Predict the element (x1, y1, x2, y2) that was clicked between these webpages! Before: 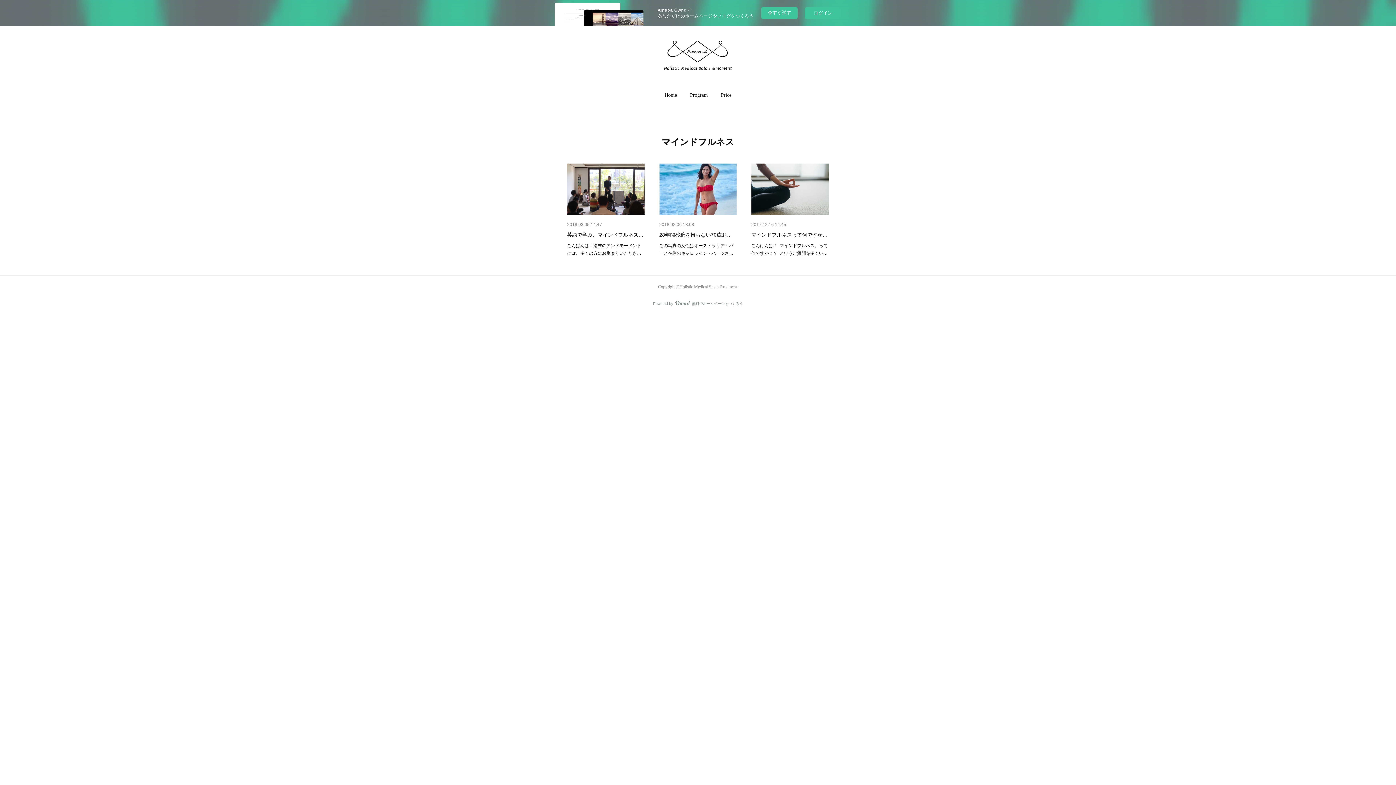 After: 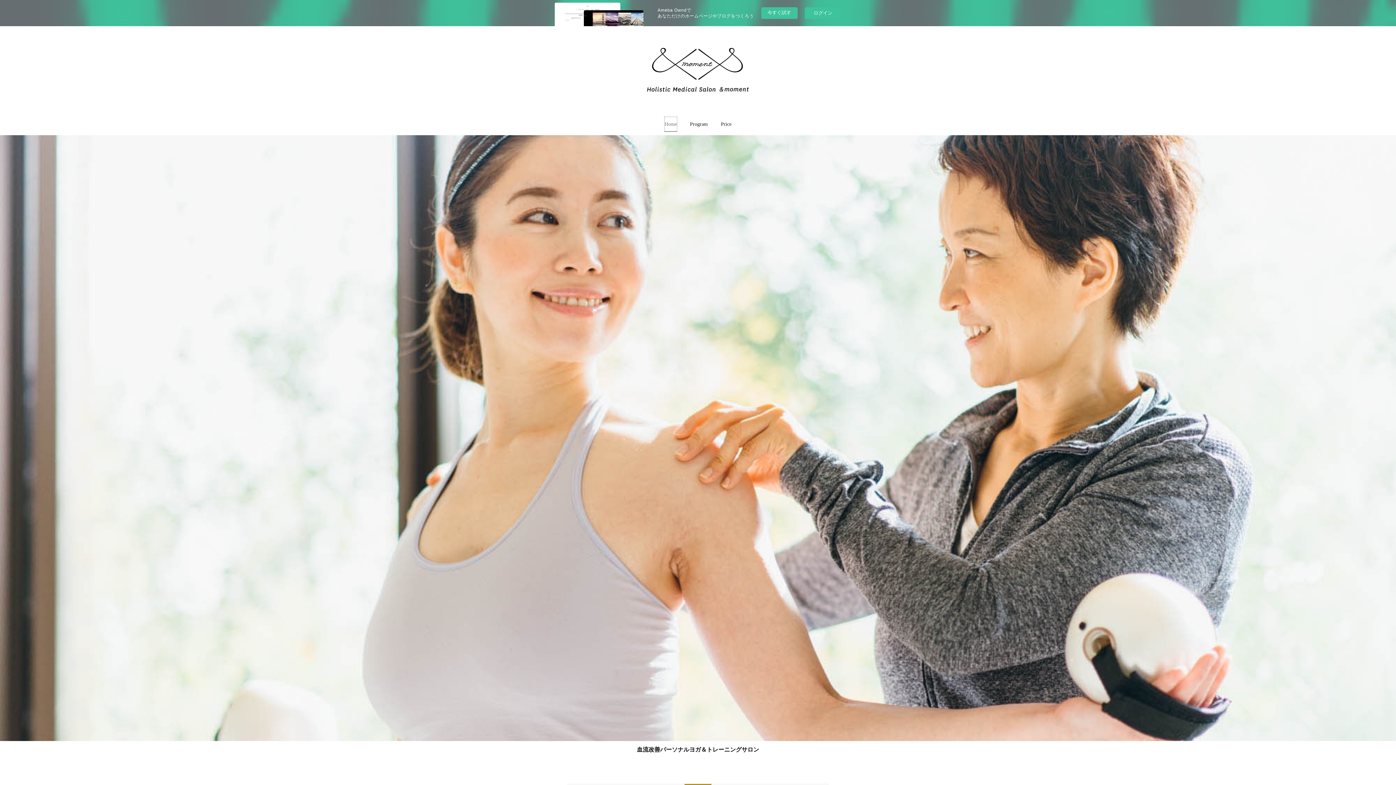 Action: label: Home bbox: (664, 84, 677, 106)